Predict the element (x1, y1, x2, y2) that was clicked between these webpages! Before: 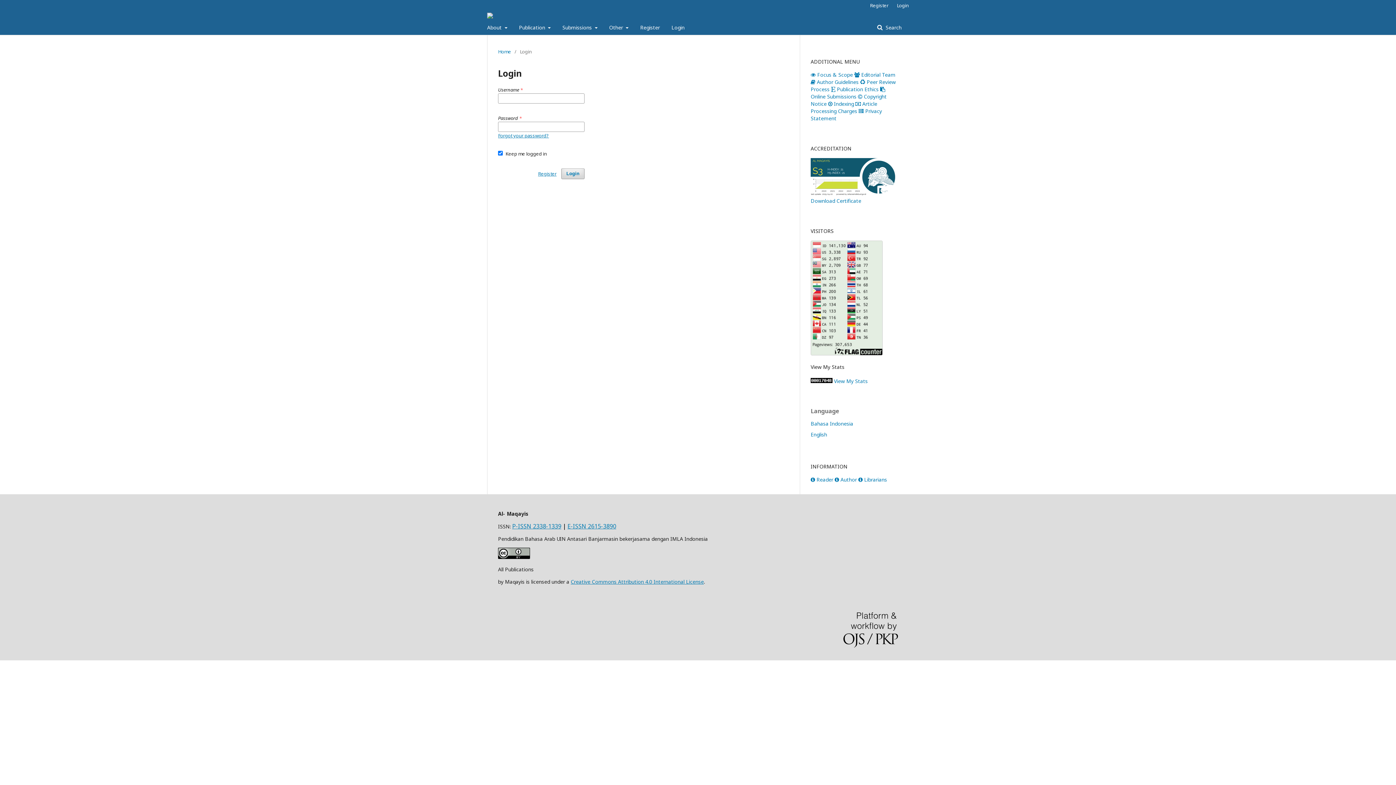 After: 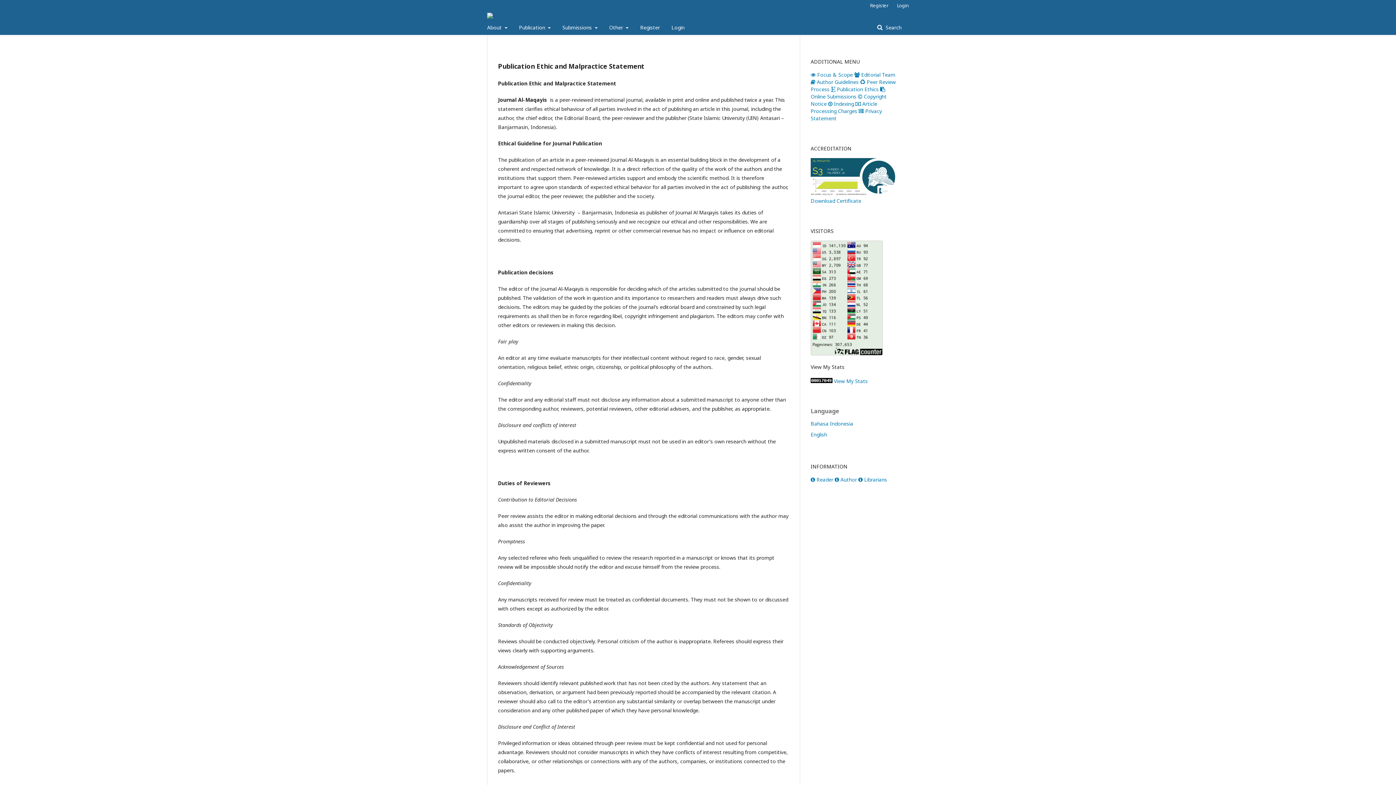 Action: label:  Publication Ethics bbox: (831, 85, 878, 92)